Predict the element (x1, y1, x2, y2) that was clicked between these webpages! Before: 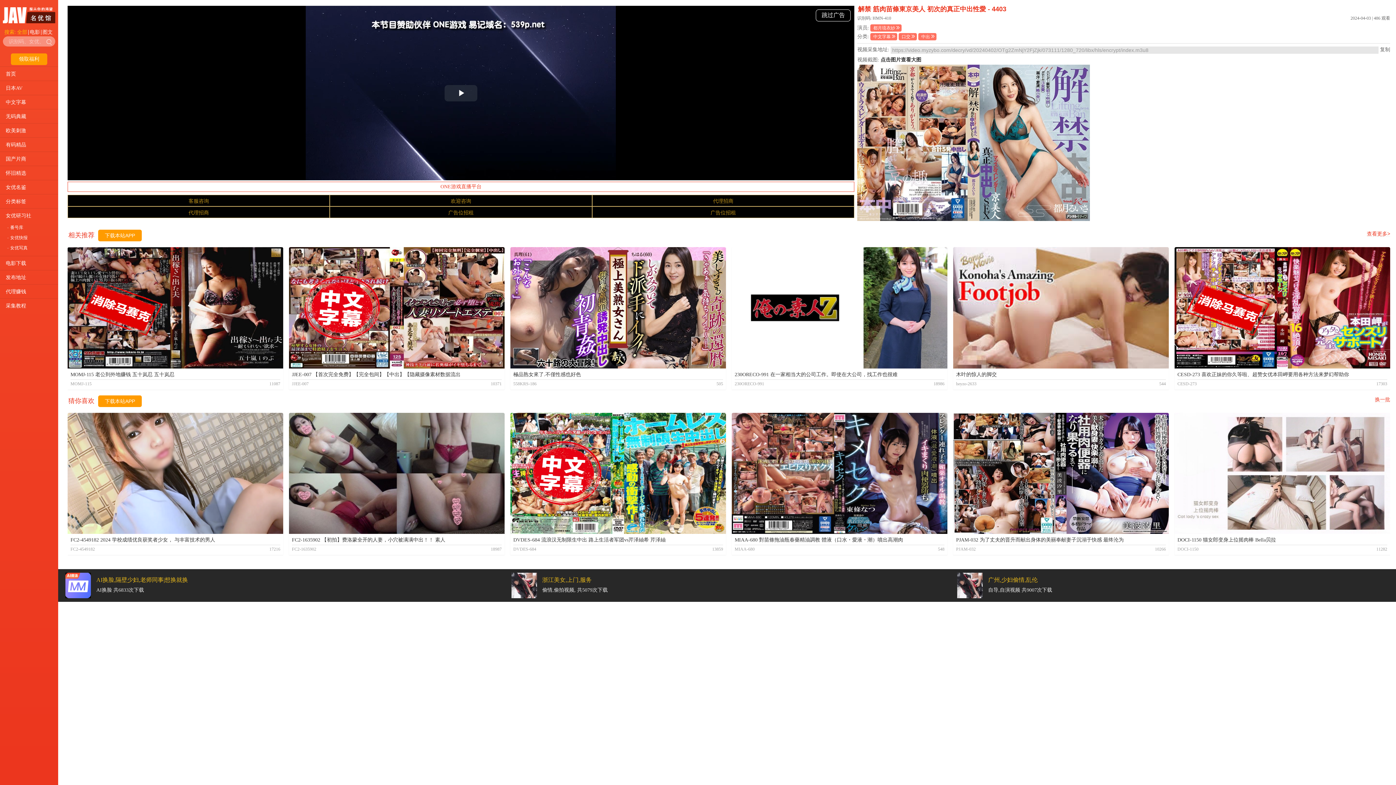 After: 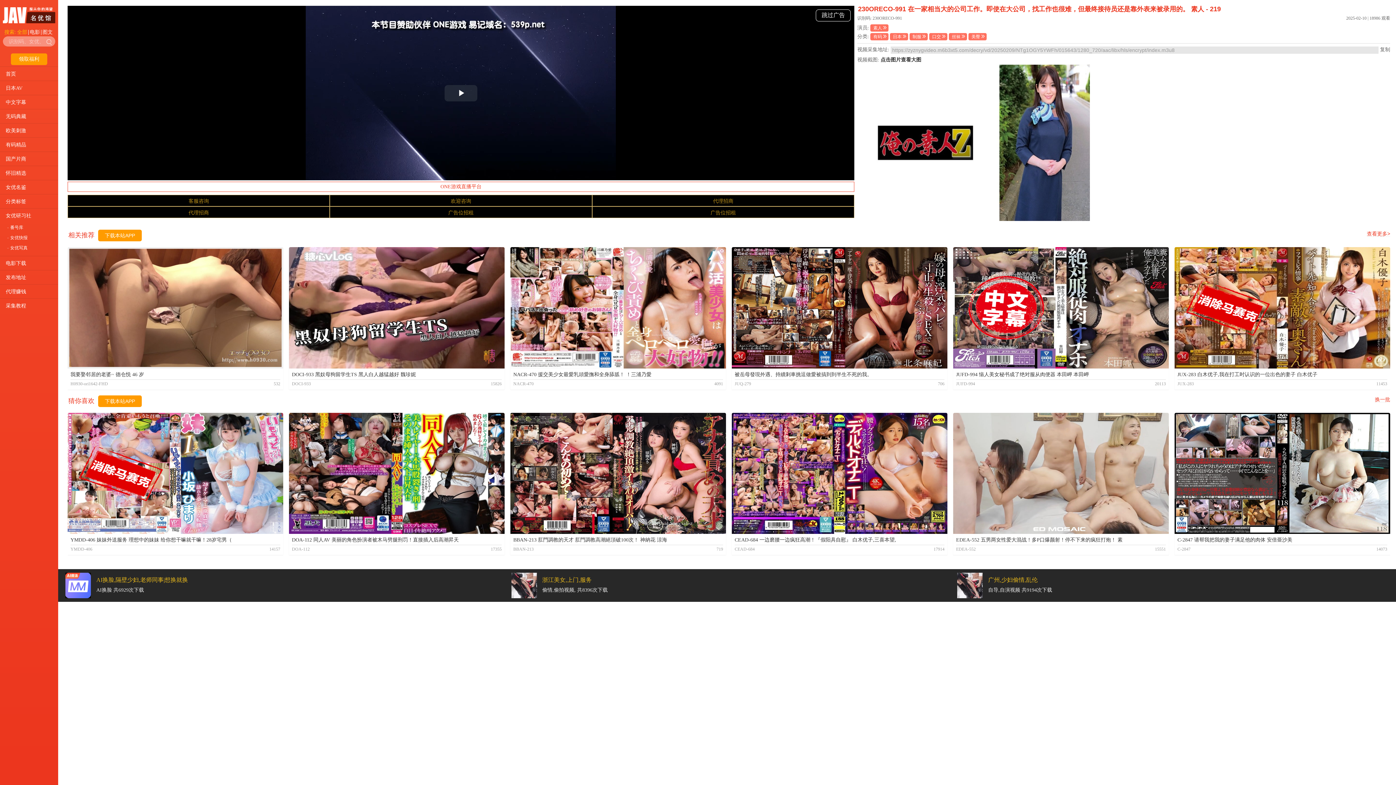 Action: bbox: (731, 247, 947, 389) label: HD

230ORECO-991 在一家相当大的公司工作。即使在大公司，找工作也很难

230ORECO-991
18986